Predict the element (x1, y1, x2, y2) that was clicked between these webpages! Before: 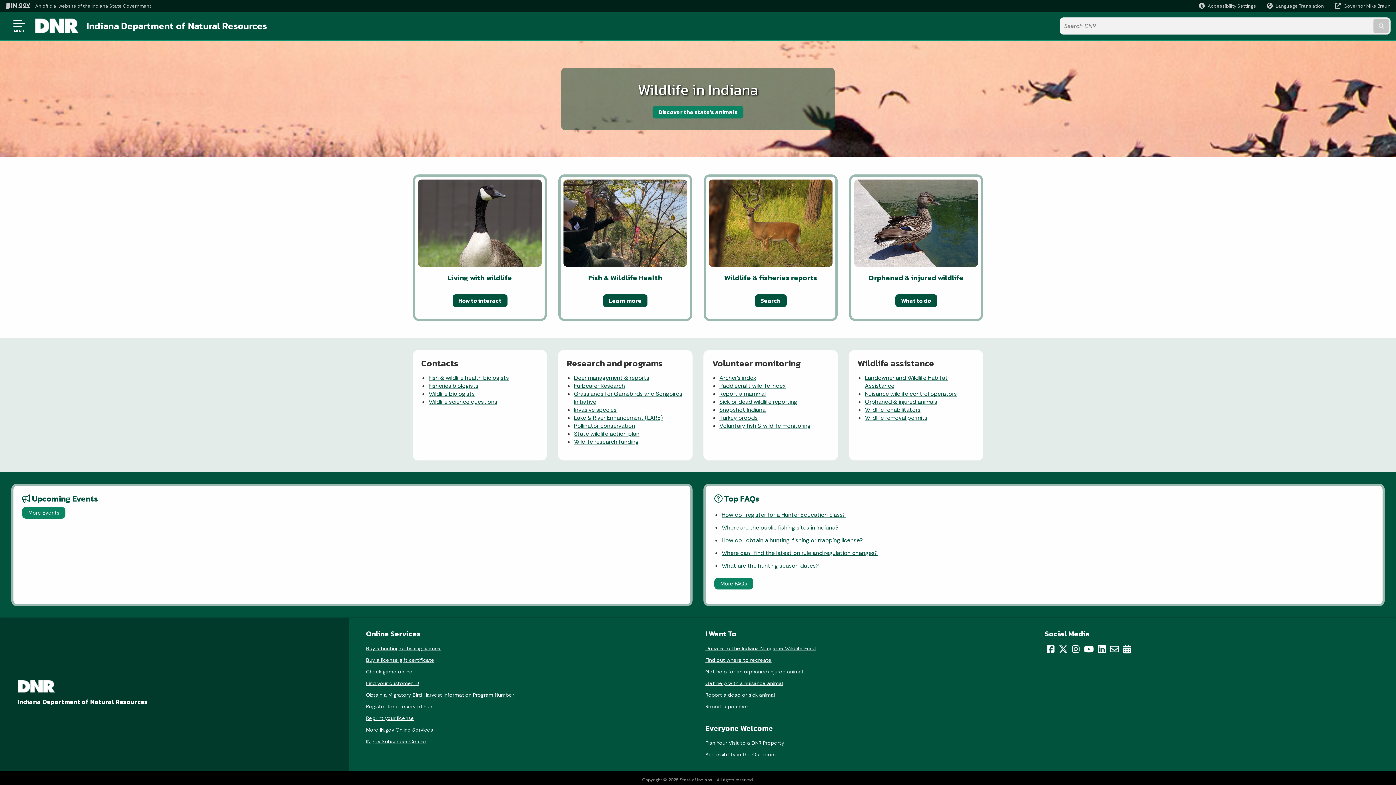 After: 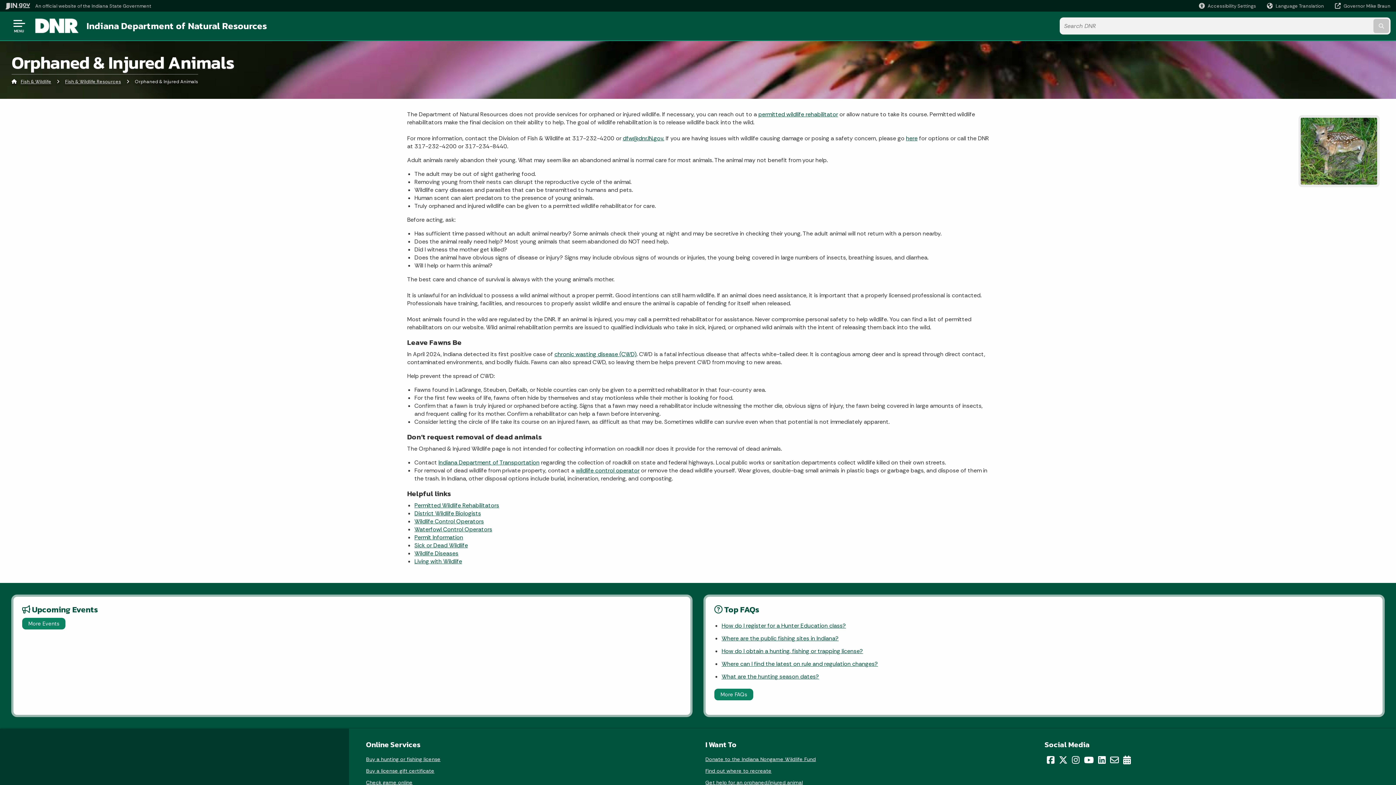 Action: bbox: (895, 294, 937, 307) label: What to do